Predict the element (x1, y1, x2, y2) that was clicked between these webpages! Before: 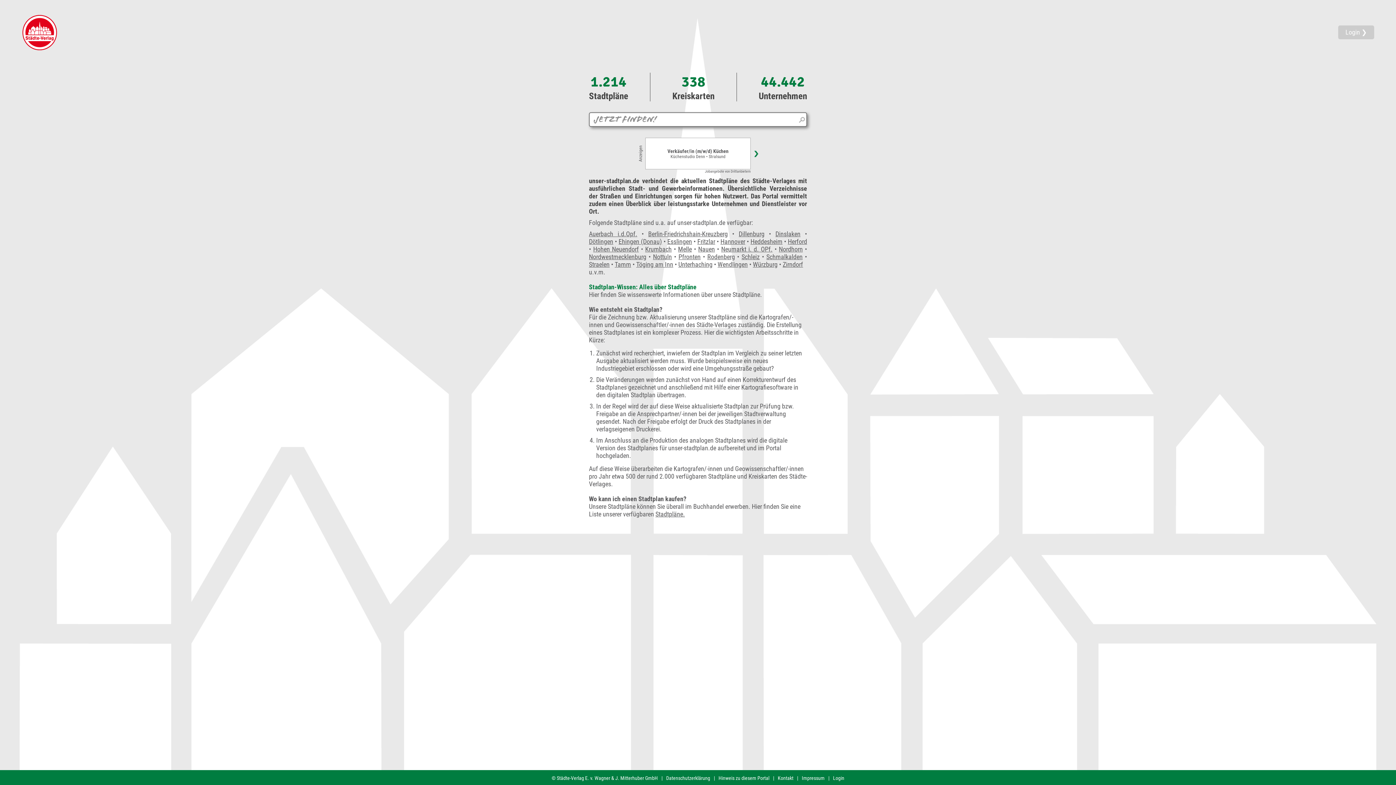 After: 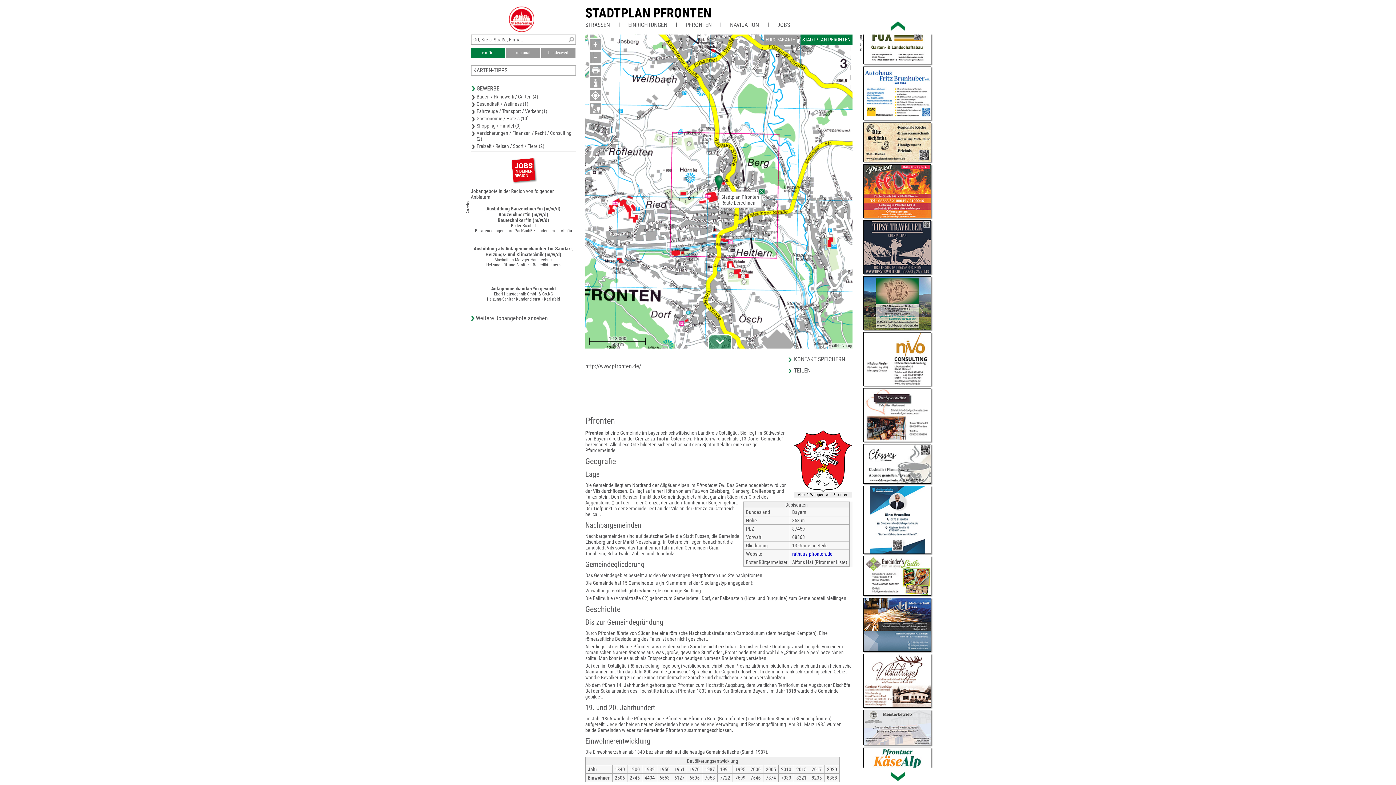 Action: label: Pfronten bbox: (678, 253, 700, 260)